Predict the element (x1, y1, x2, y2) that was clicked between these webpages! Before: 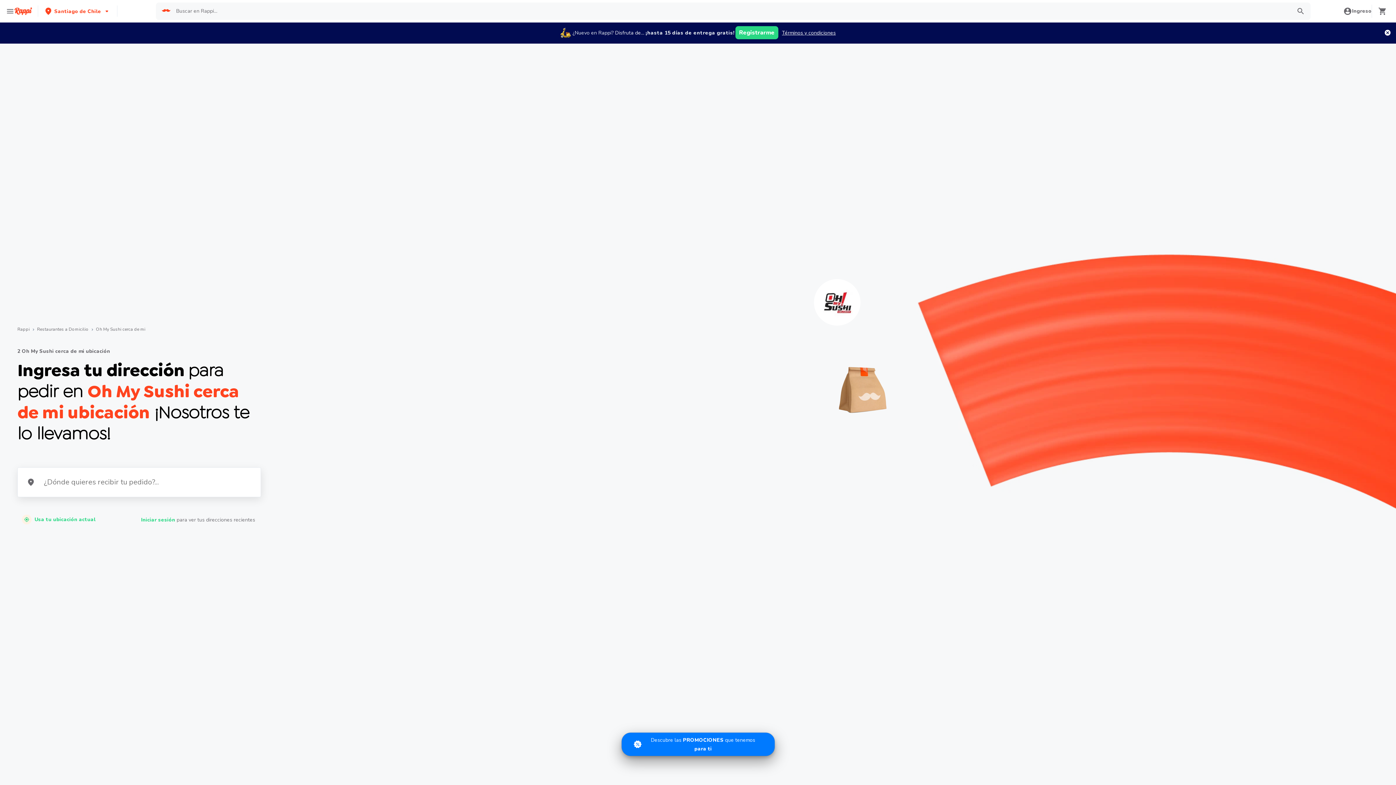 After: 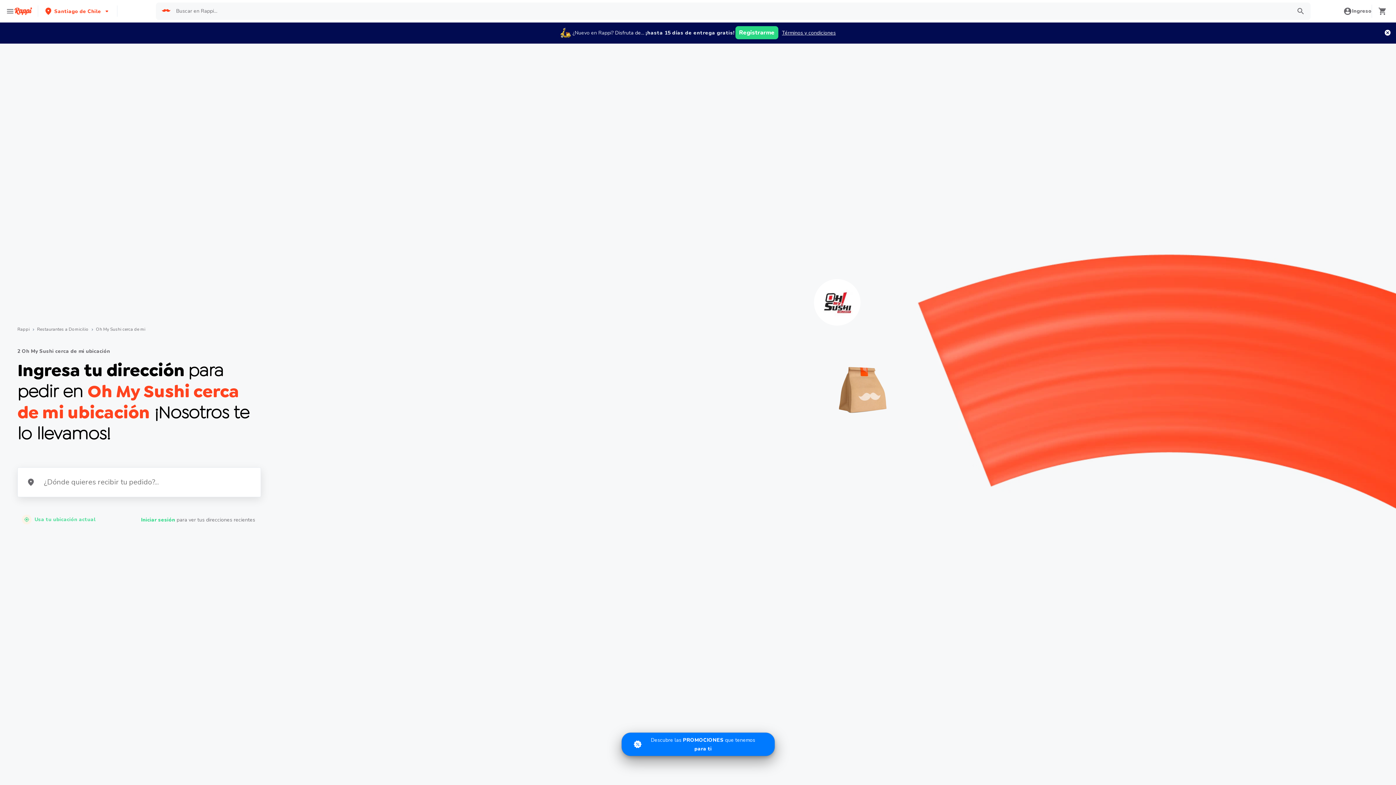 Action: label: Usa tu ubicación actual bbox: (23, 514, 95, 524)